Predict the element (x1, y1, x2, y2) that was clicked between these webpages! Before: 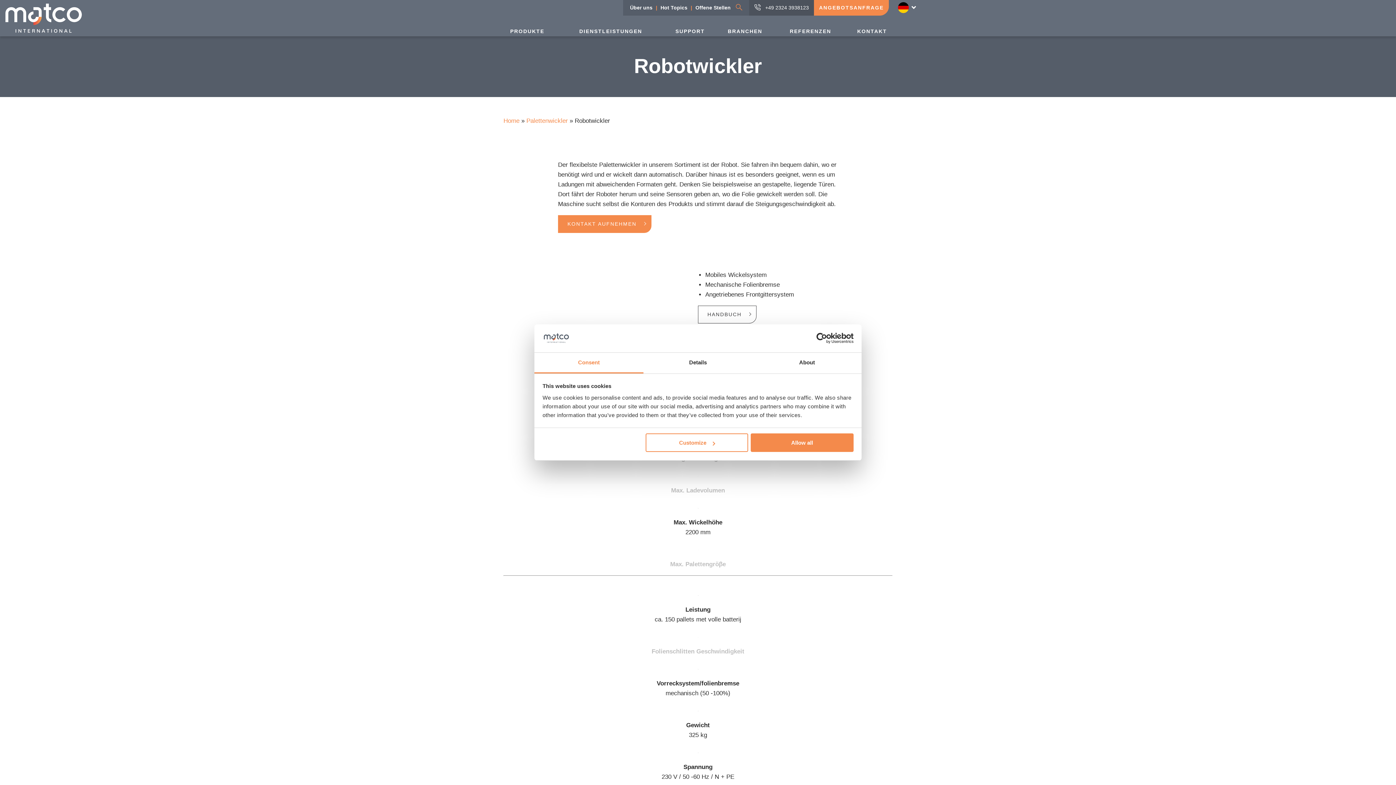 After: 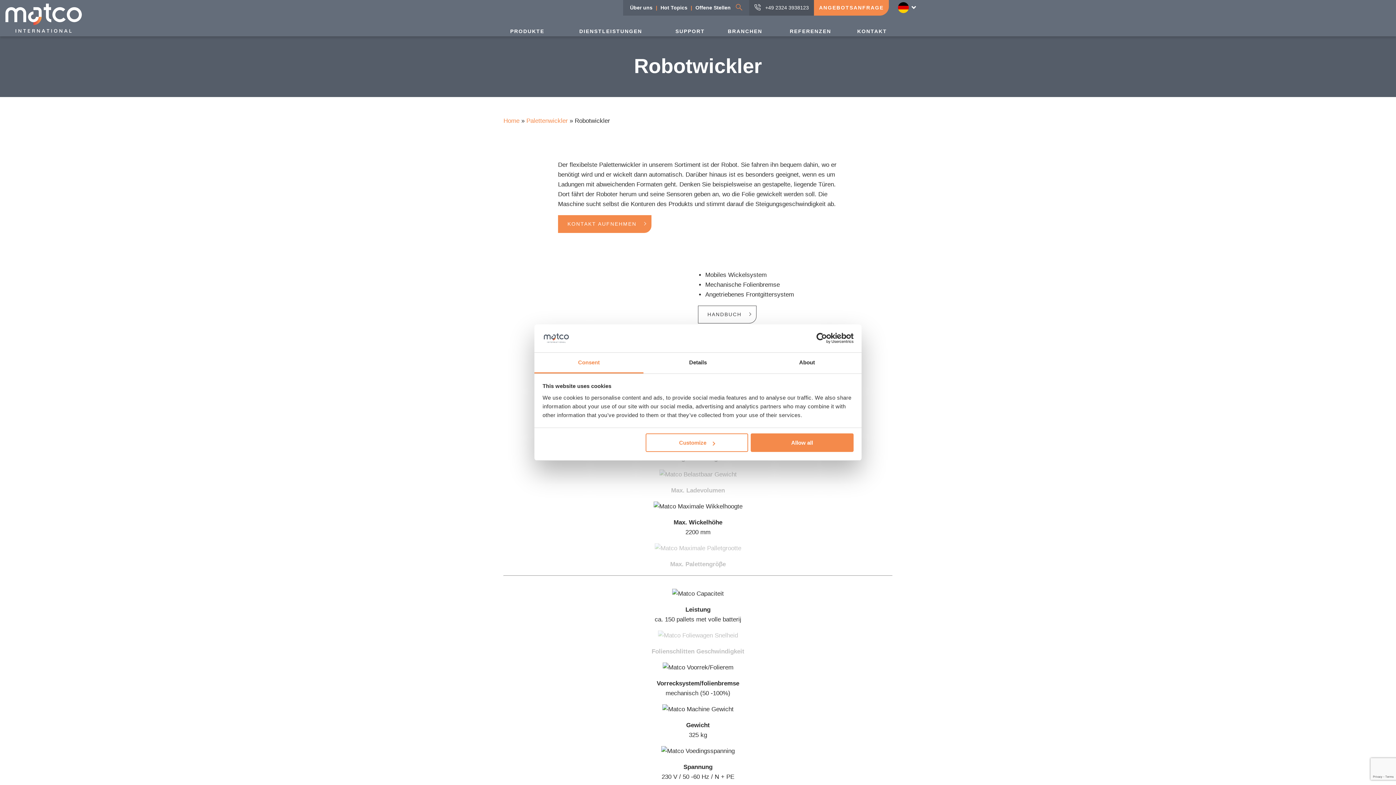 Action: bbox: (534, 352, 643, 373) label: Consent